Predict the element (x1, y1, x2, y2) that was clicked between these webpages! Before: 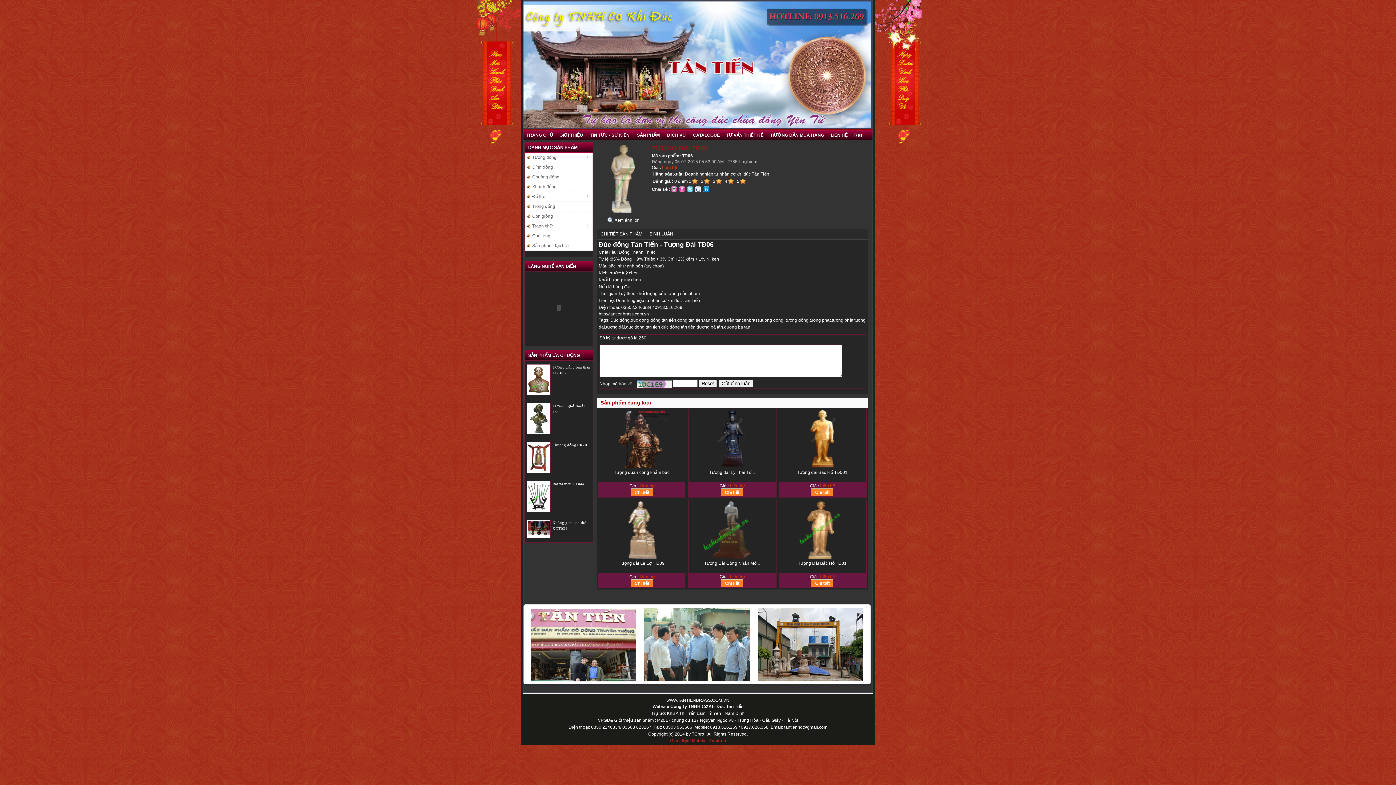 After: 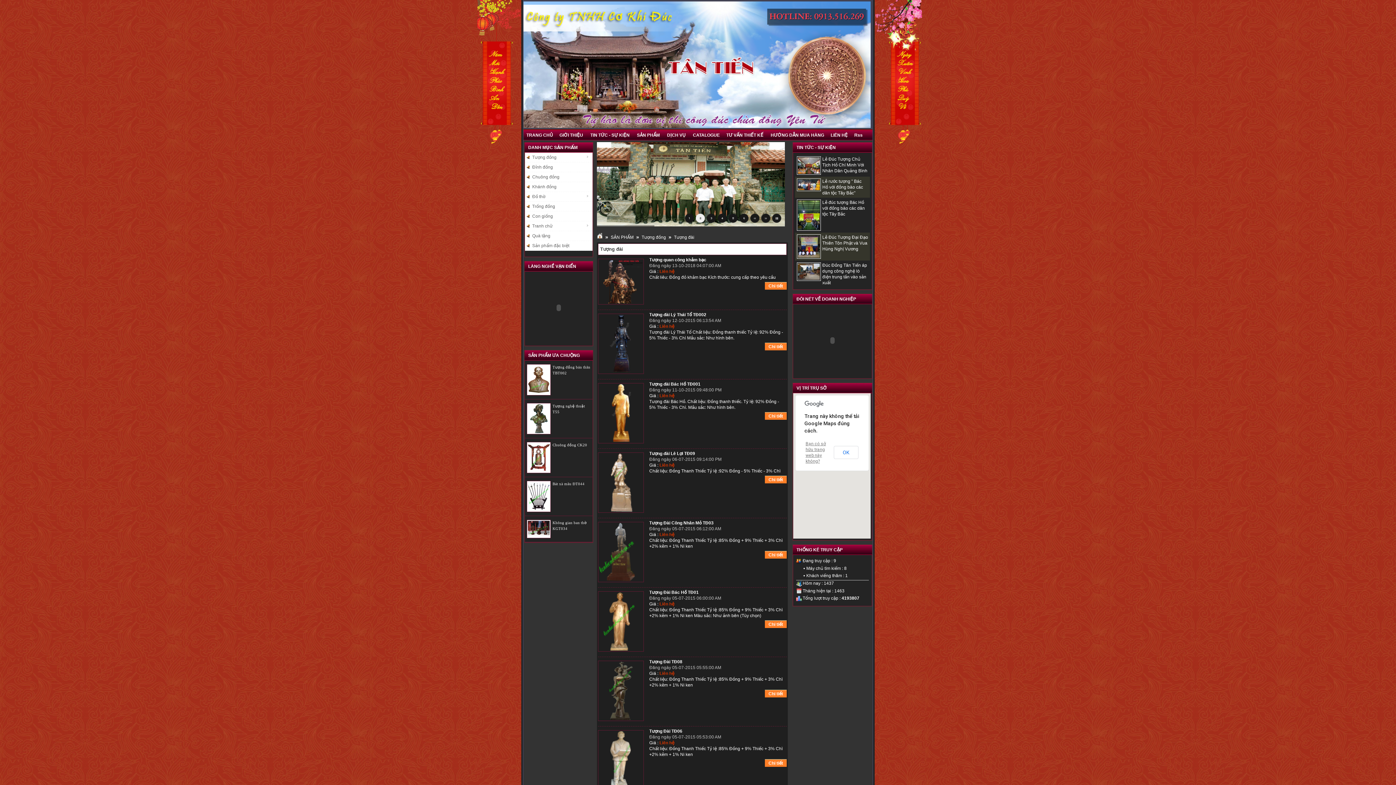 Action: bbox: (664, 240, 696, 248) label: Tượng Đài